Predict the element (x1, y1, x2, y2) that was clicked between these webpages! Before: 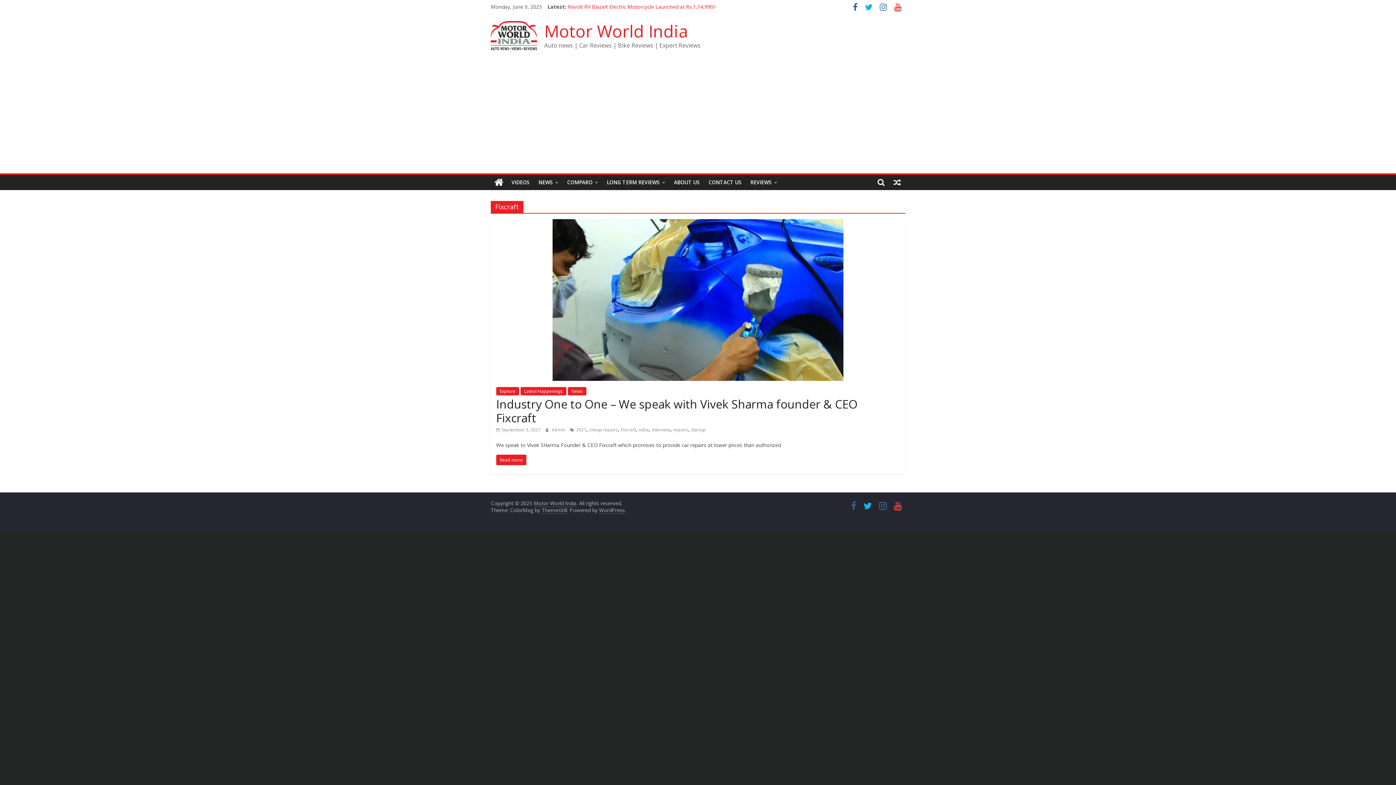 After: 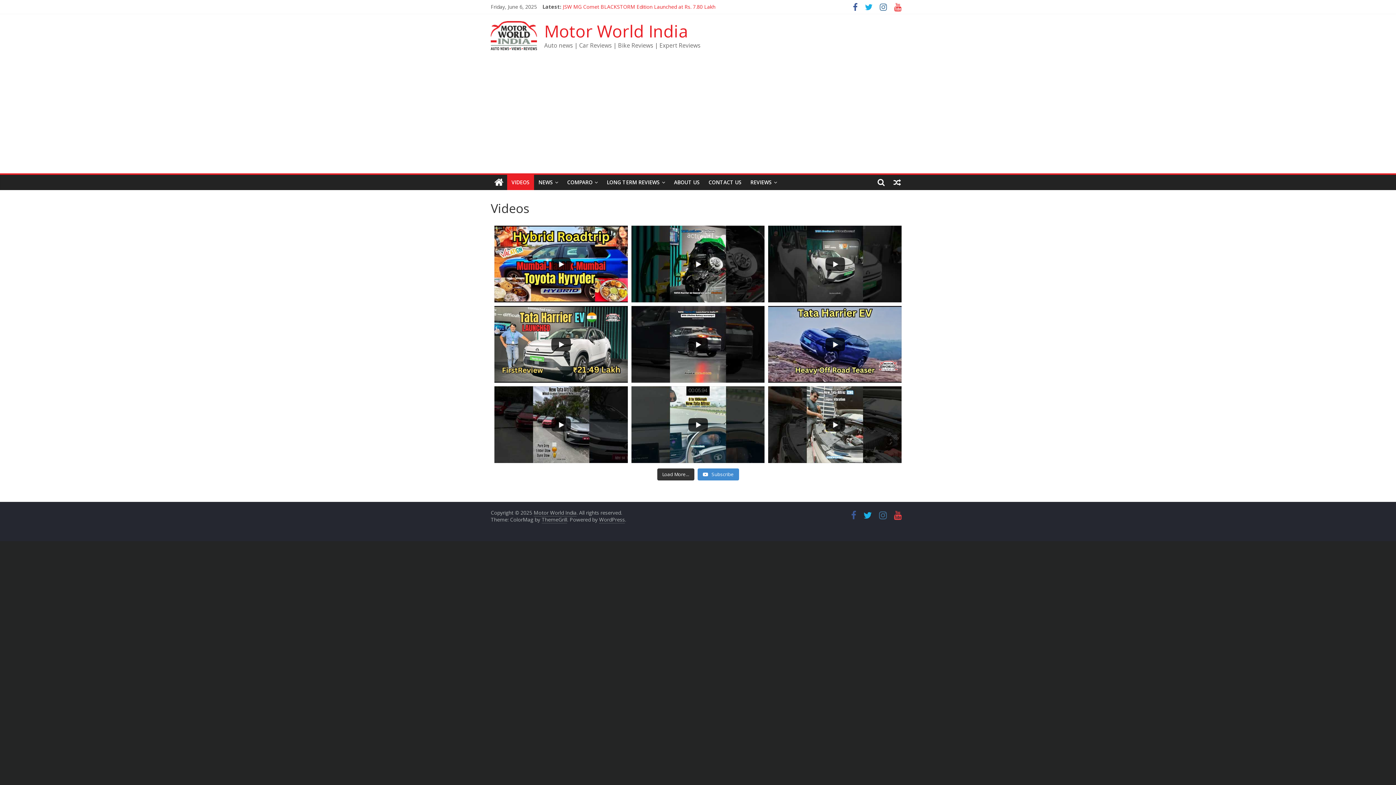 Action: bbox: (507, 174, 534, 190) label: VIDEOS